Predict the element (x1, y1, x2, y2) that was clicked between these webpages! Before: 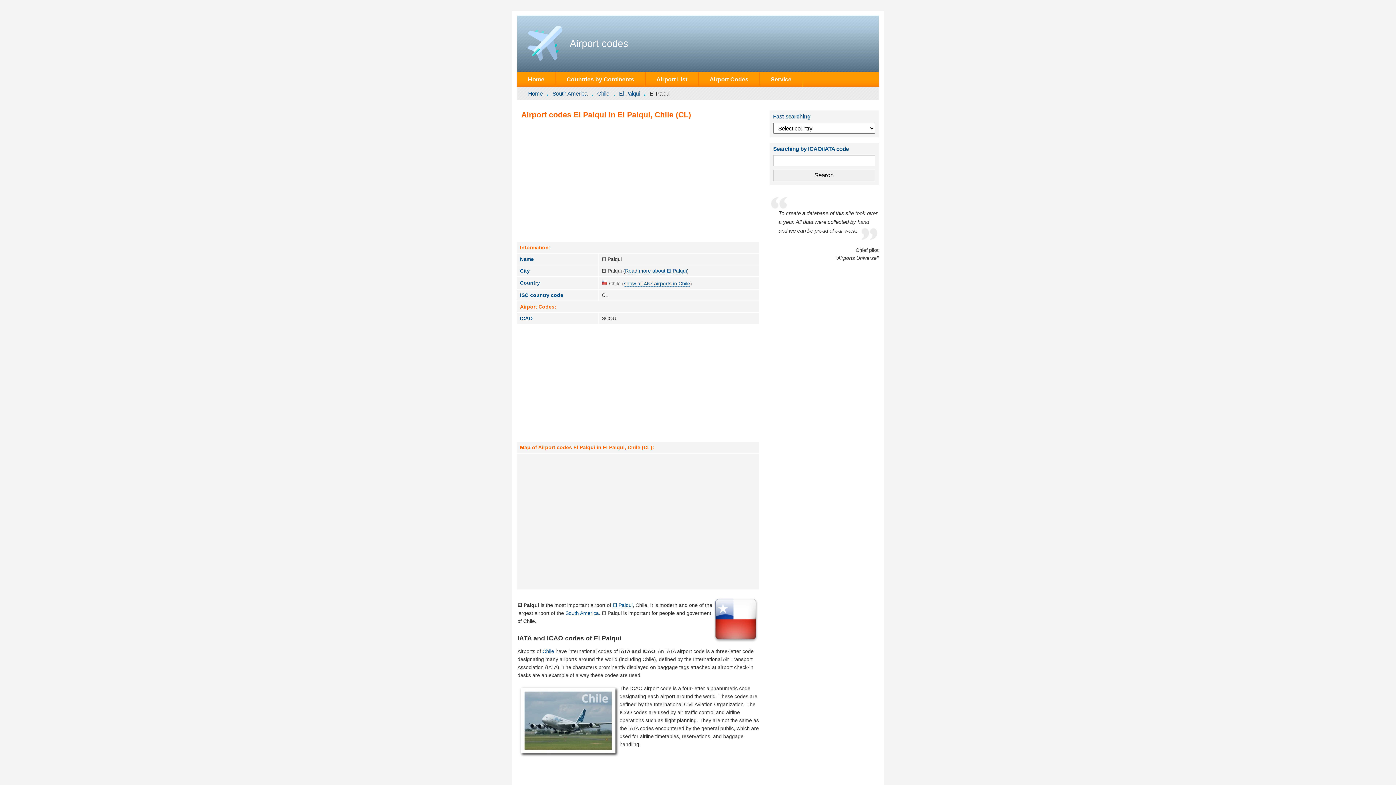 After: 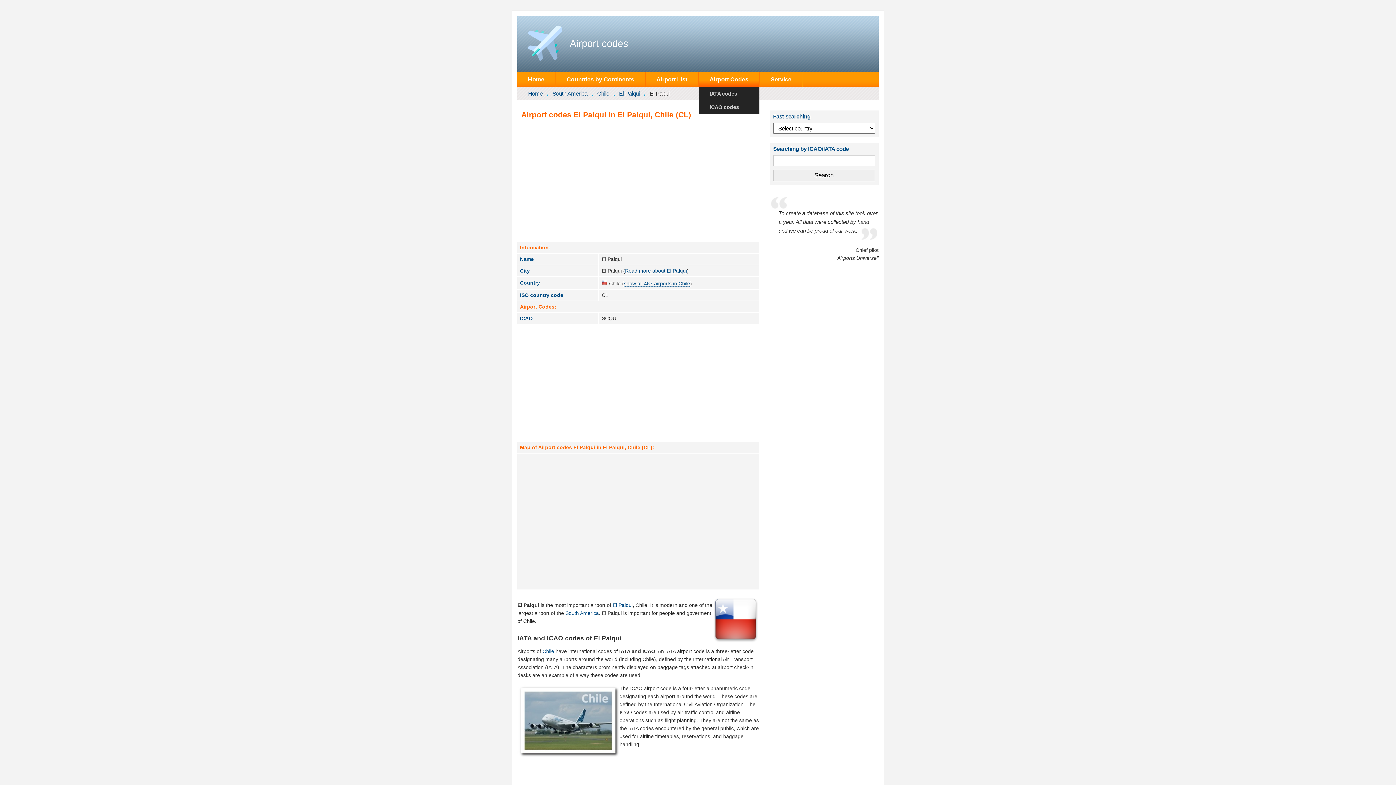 Action: label: Airport Codes bbox: (699, 72, 759, 87)